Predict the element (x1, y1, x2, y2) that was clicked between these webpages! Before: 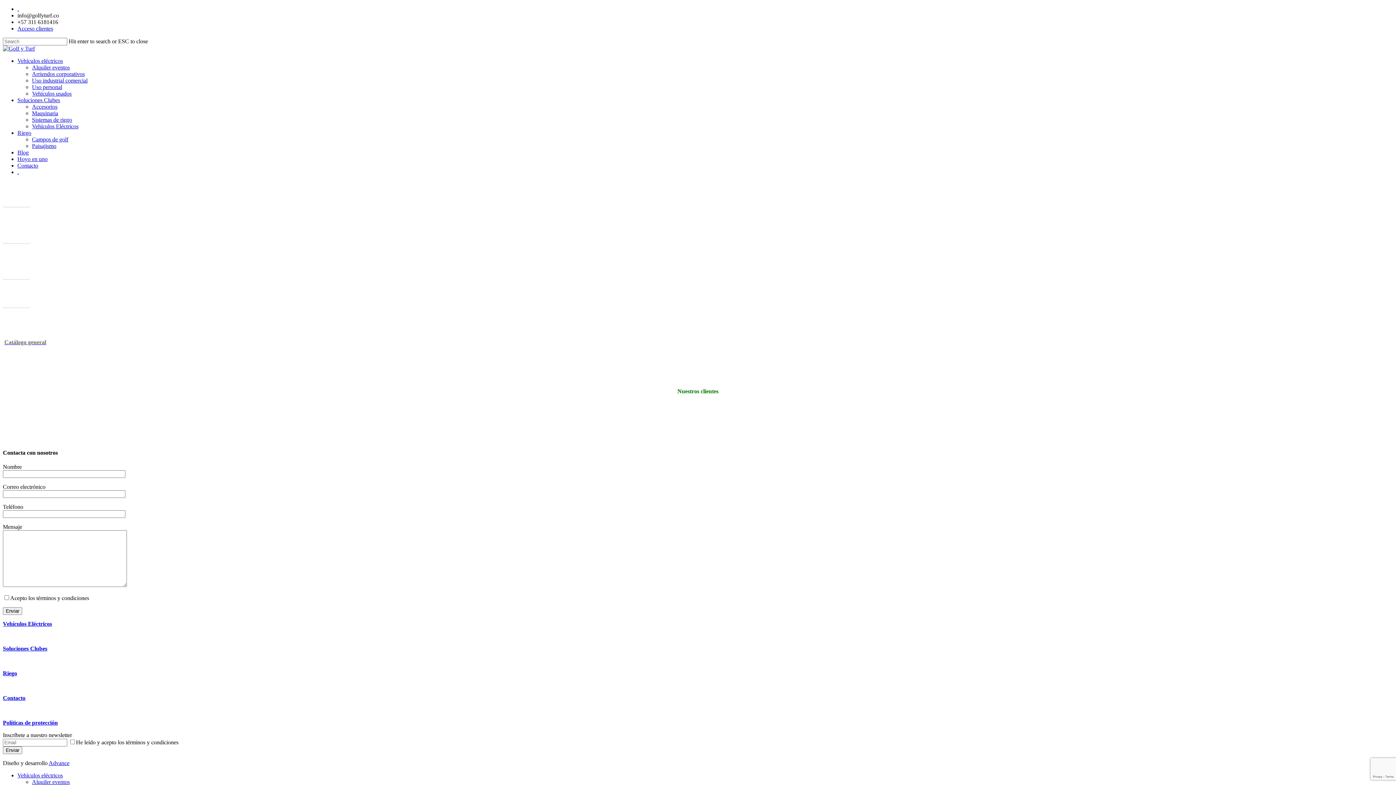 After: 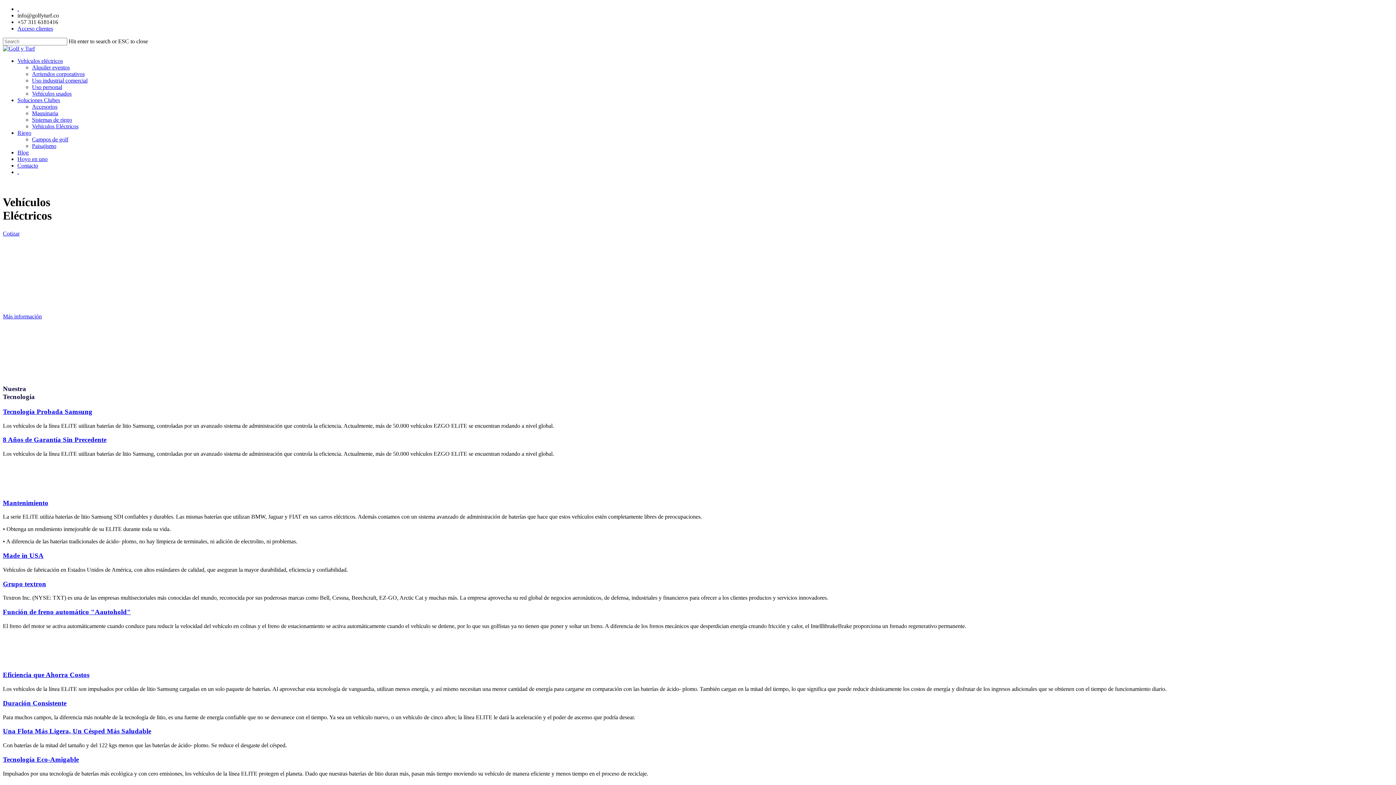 Action: label: Vehículos Eléctricos bbox: (32, 123, 78, 129)